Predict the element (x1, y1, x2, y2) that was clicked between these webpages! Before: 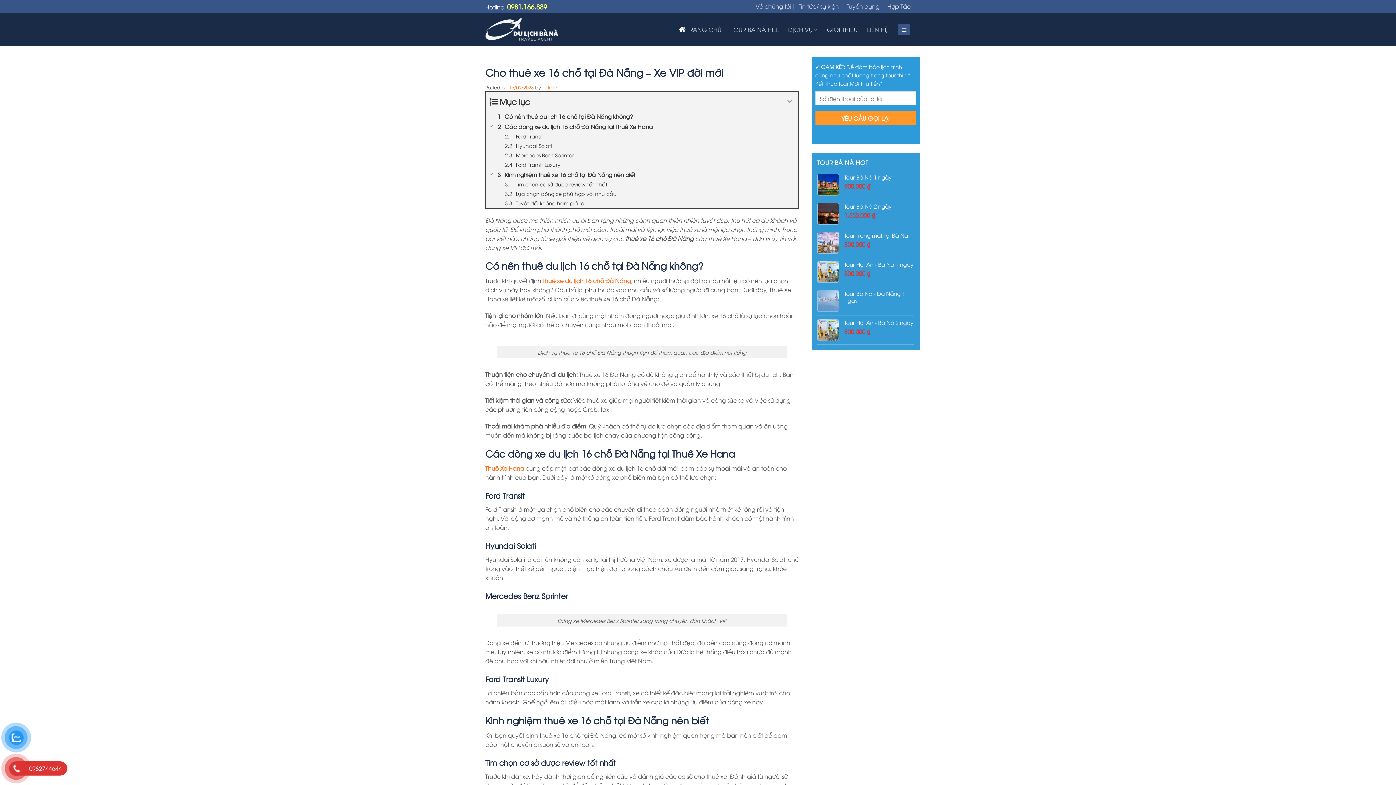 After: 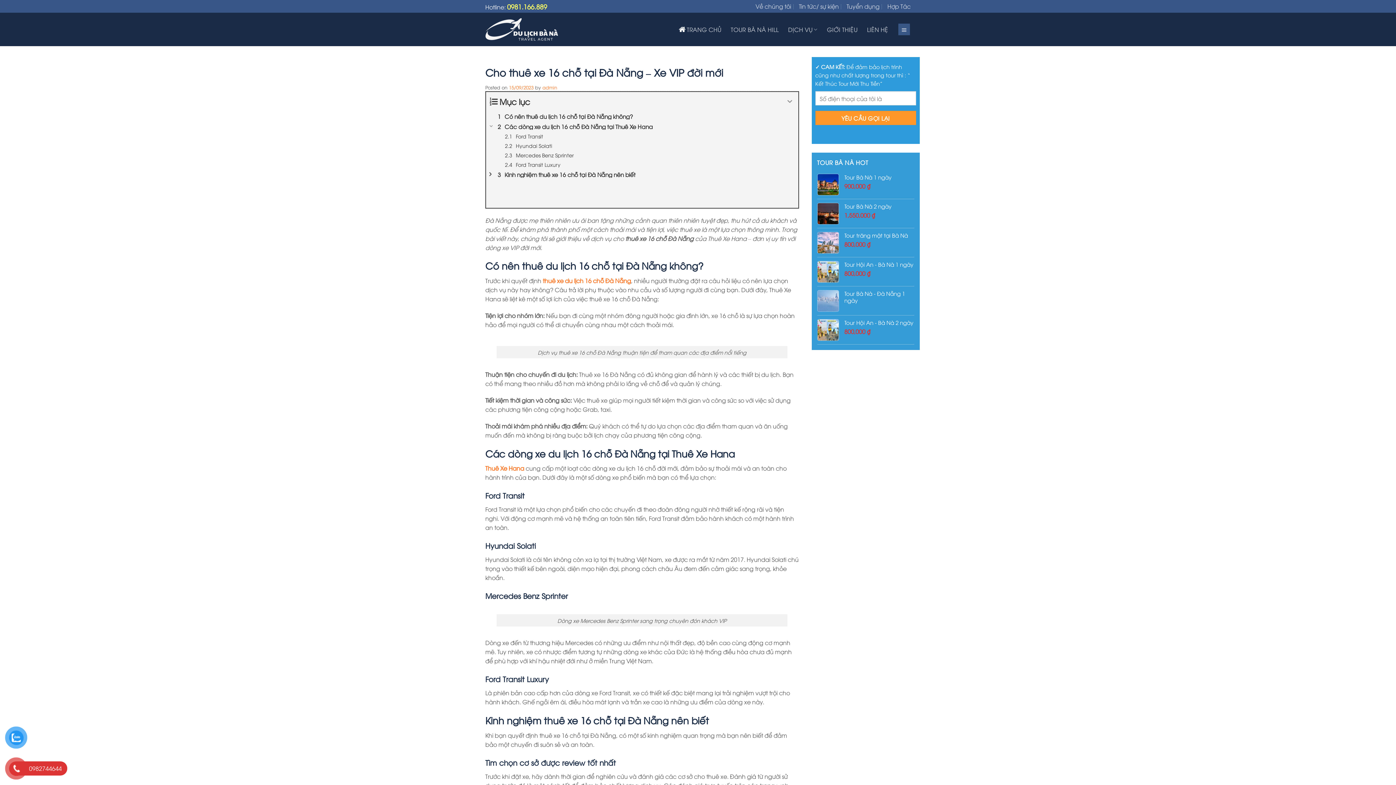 Action: bbox: (486, 169, 496, 178)